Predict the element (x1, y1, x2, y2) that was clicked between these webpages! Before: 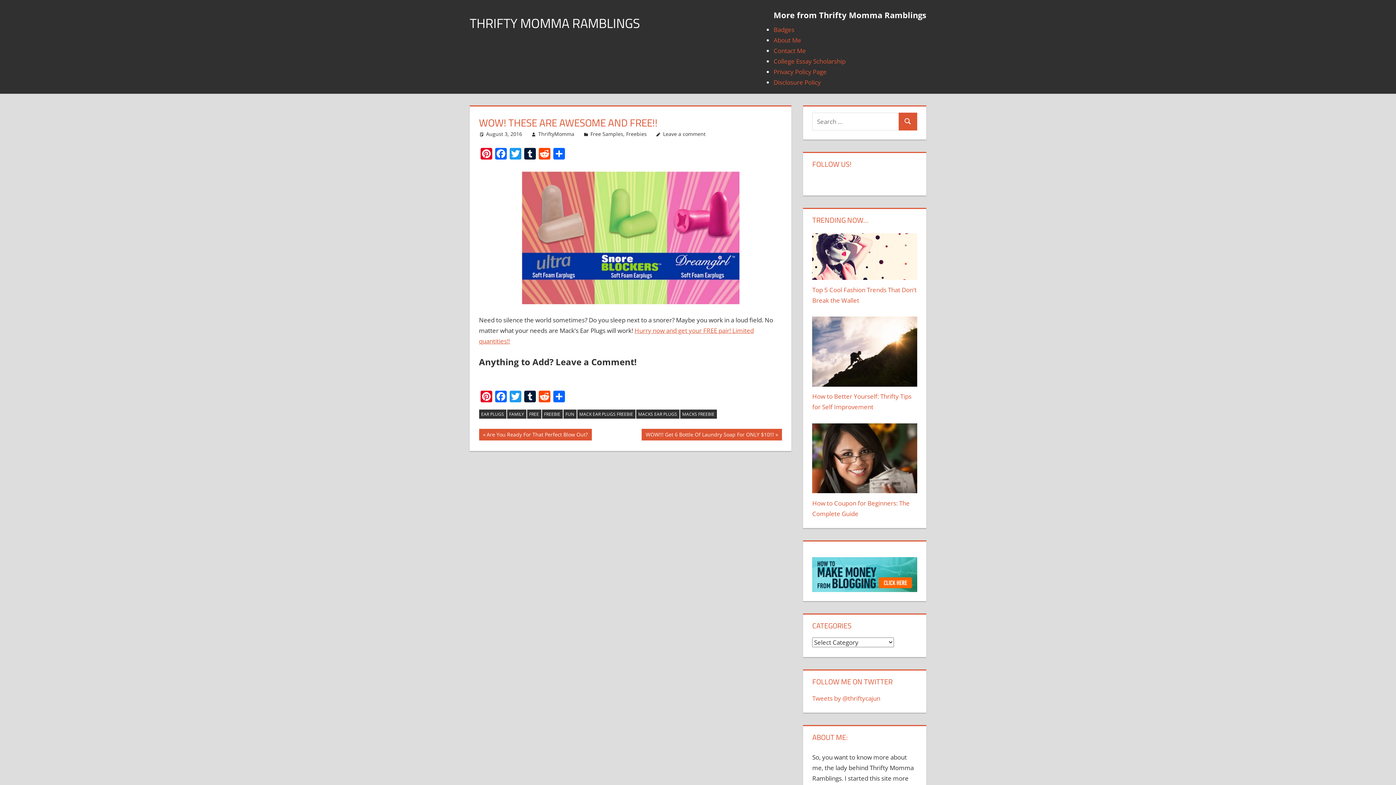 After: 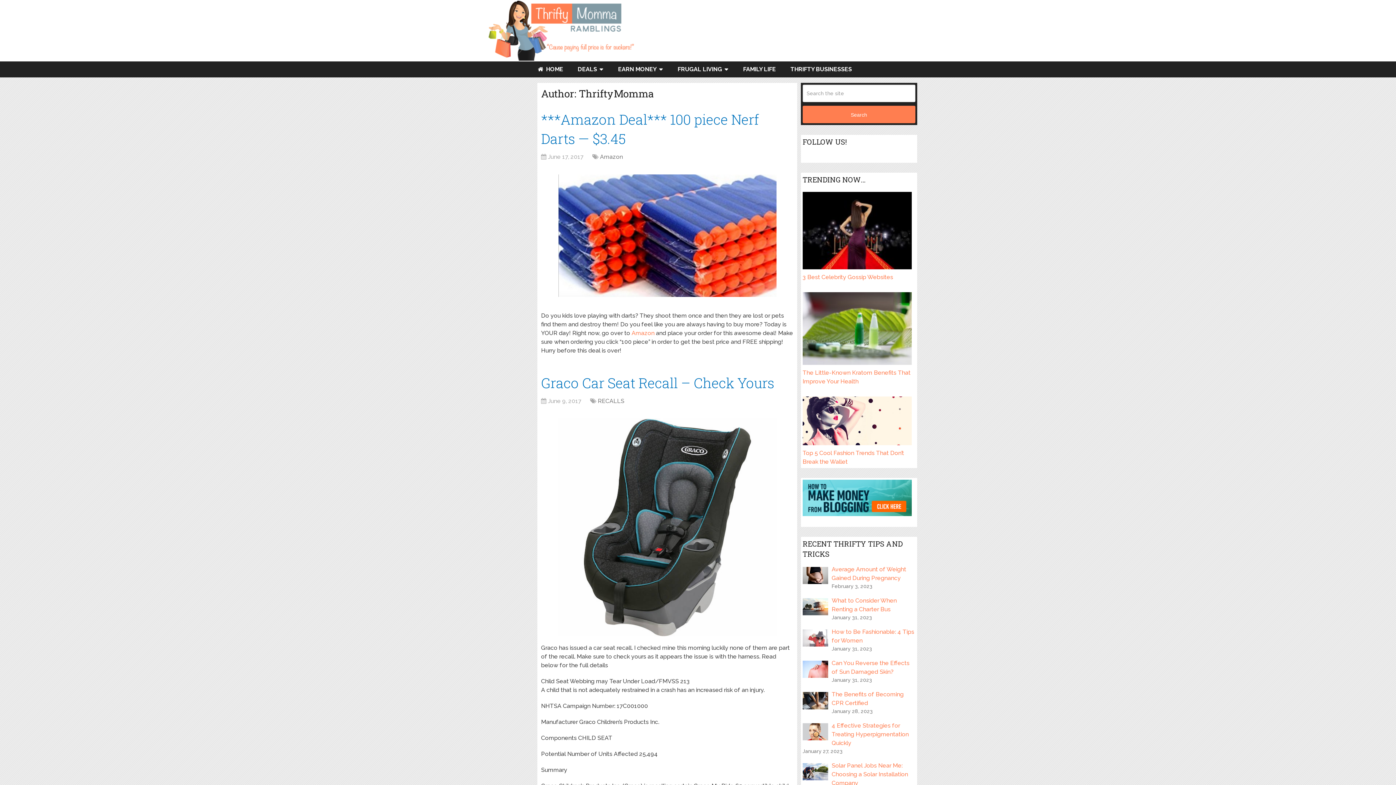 Action: label: ThriftyMomma bbox: (538, 130, 574, 137)